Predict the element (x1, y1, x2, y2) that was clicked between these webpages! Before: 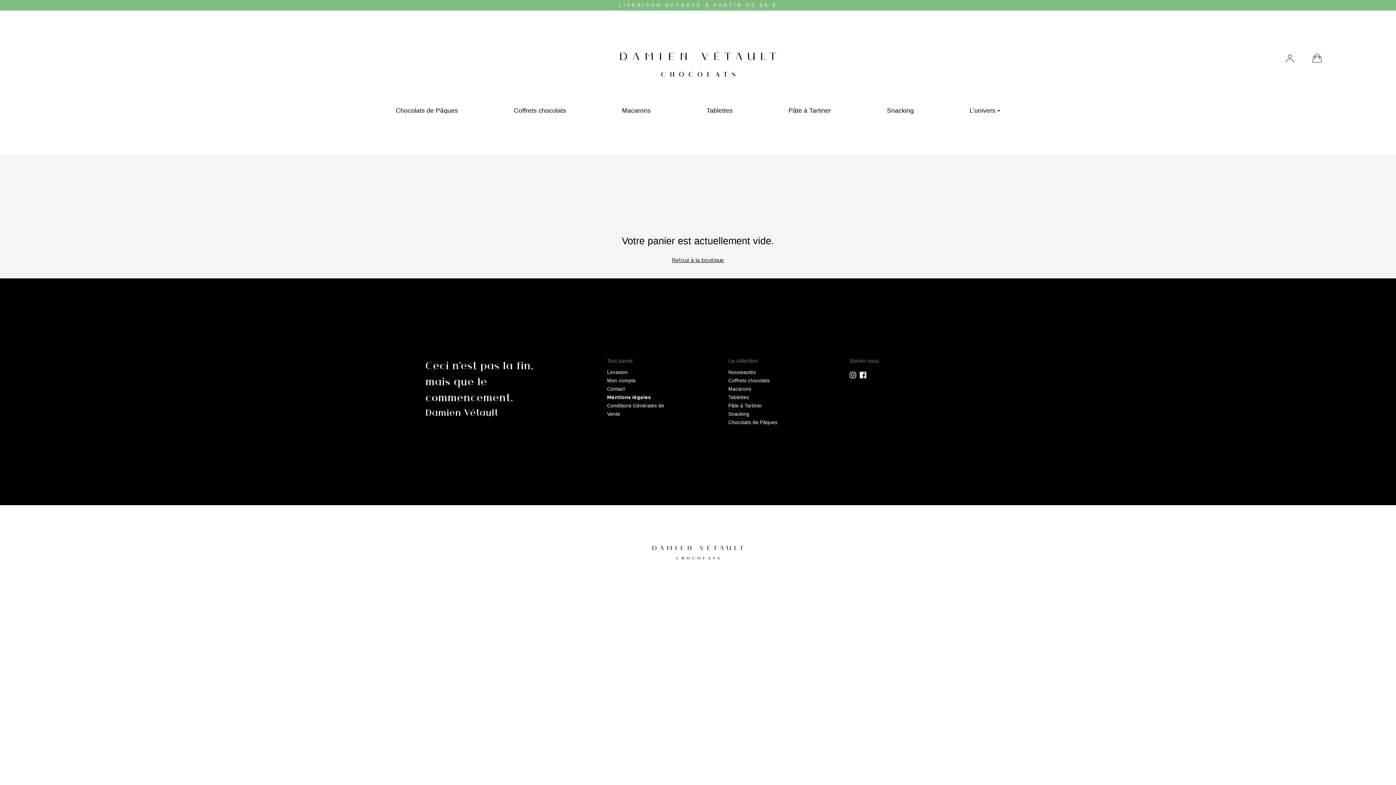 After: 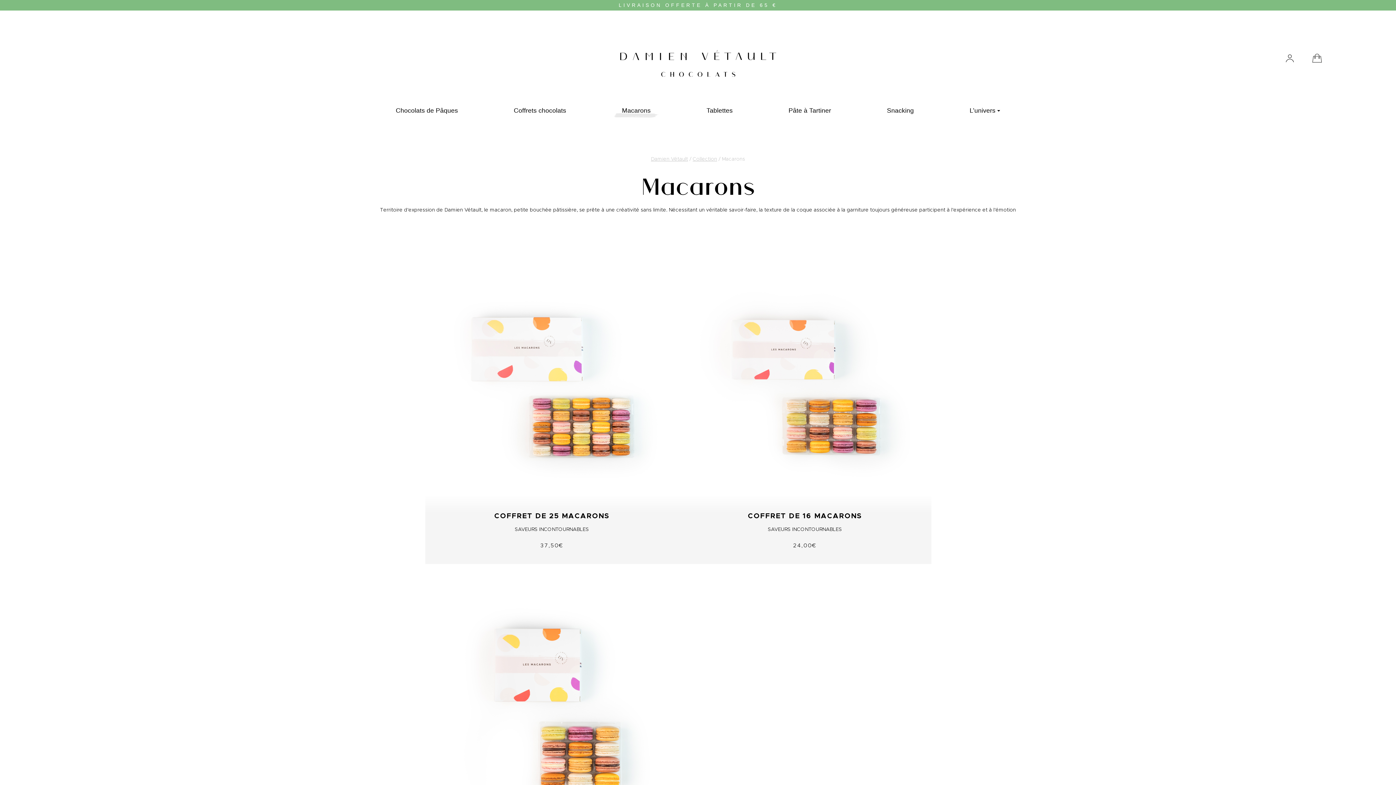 Action: bbox: (728, 386, 751, 391) label: Macarons